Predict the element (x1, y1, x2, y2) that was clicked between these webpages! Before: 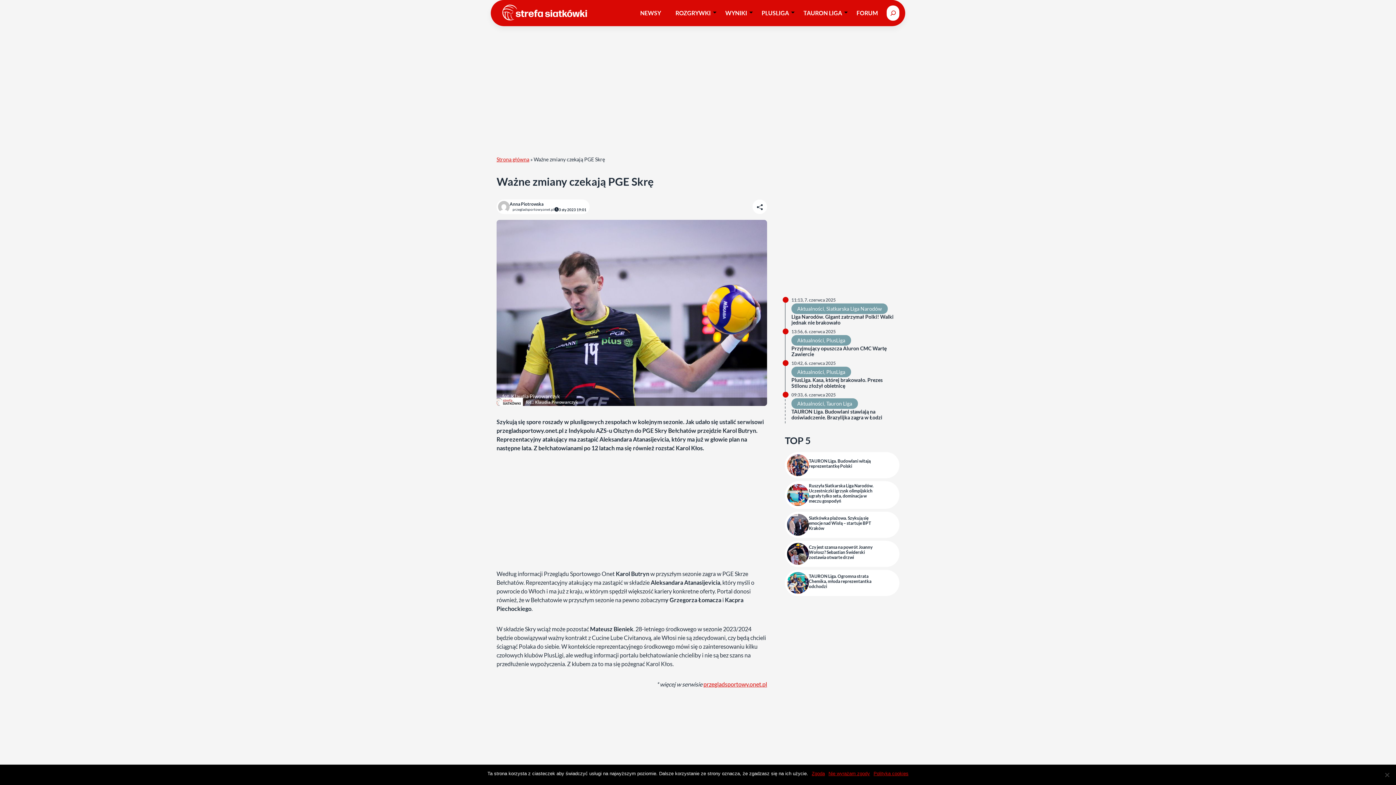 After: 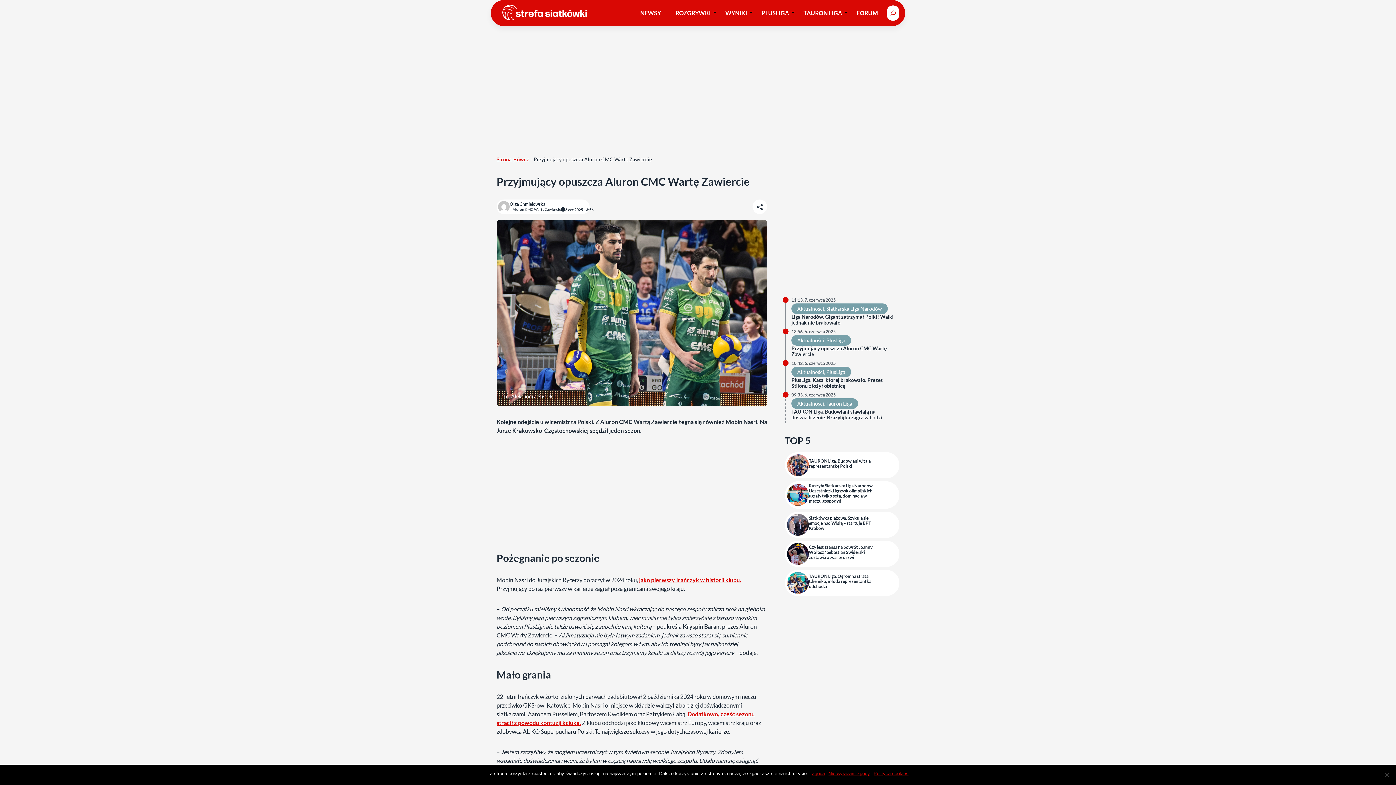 Action: label: Przyjmujący opuszcza Aluron CMC Wartę Zawiercie bbox: (791, 345, 886, 357)